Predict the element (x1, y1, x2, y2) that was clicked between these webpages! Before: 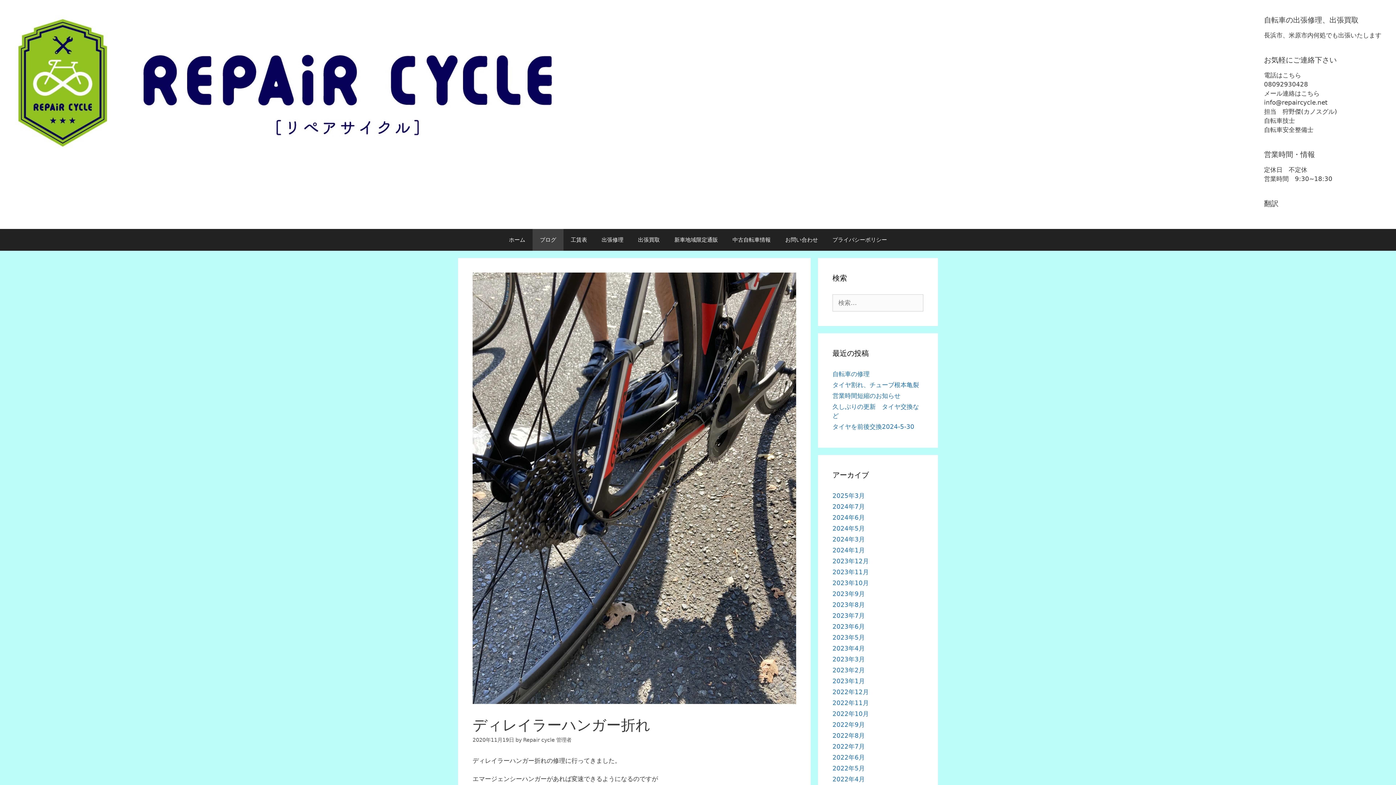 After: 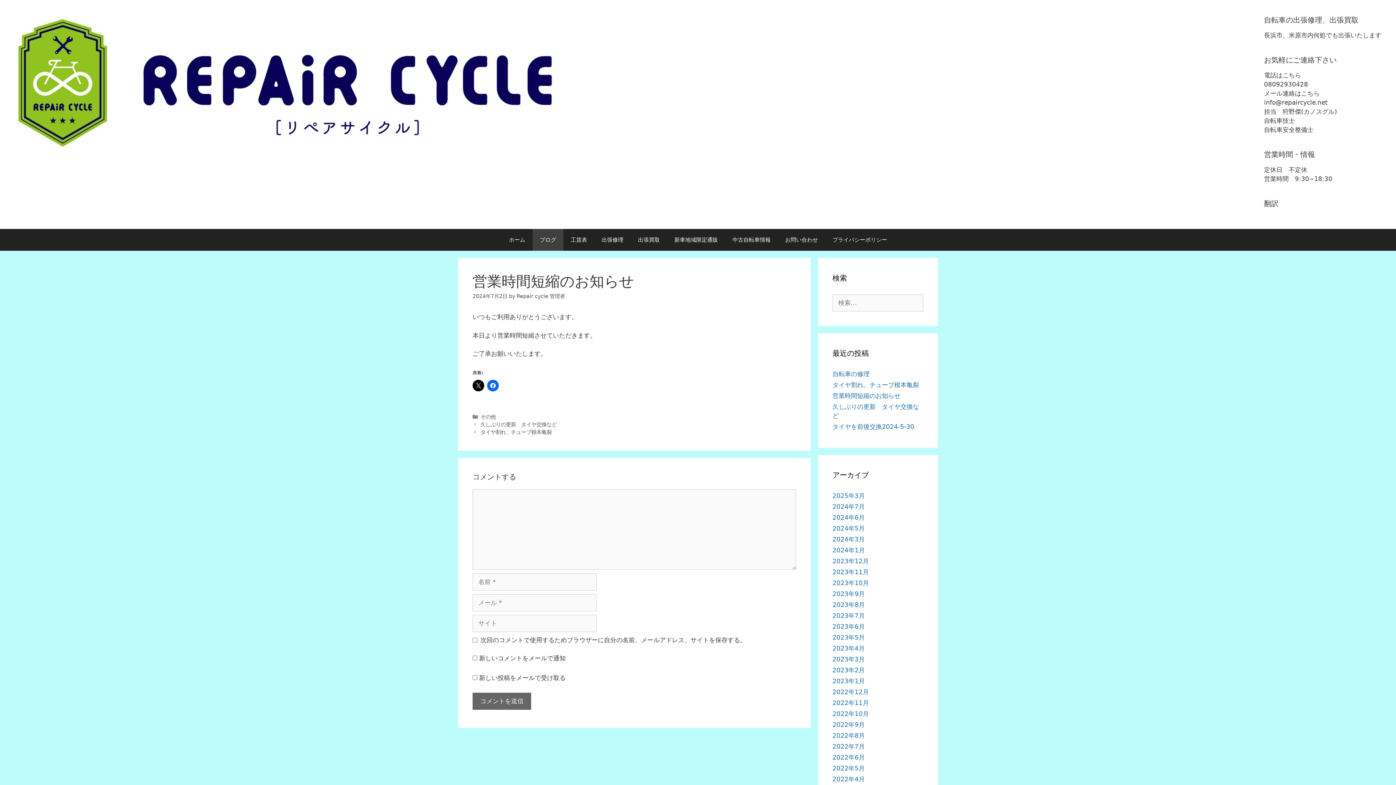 Action: bbox: (832, 392, 900, 399) label: 営業時間短縮のお知らせ